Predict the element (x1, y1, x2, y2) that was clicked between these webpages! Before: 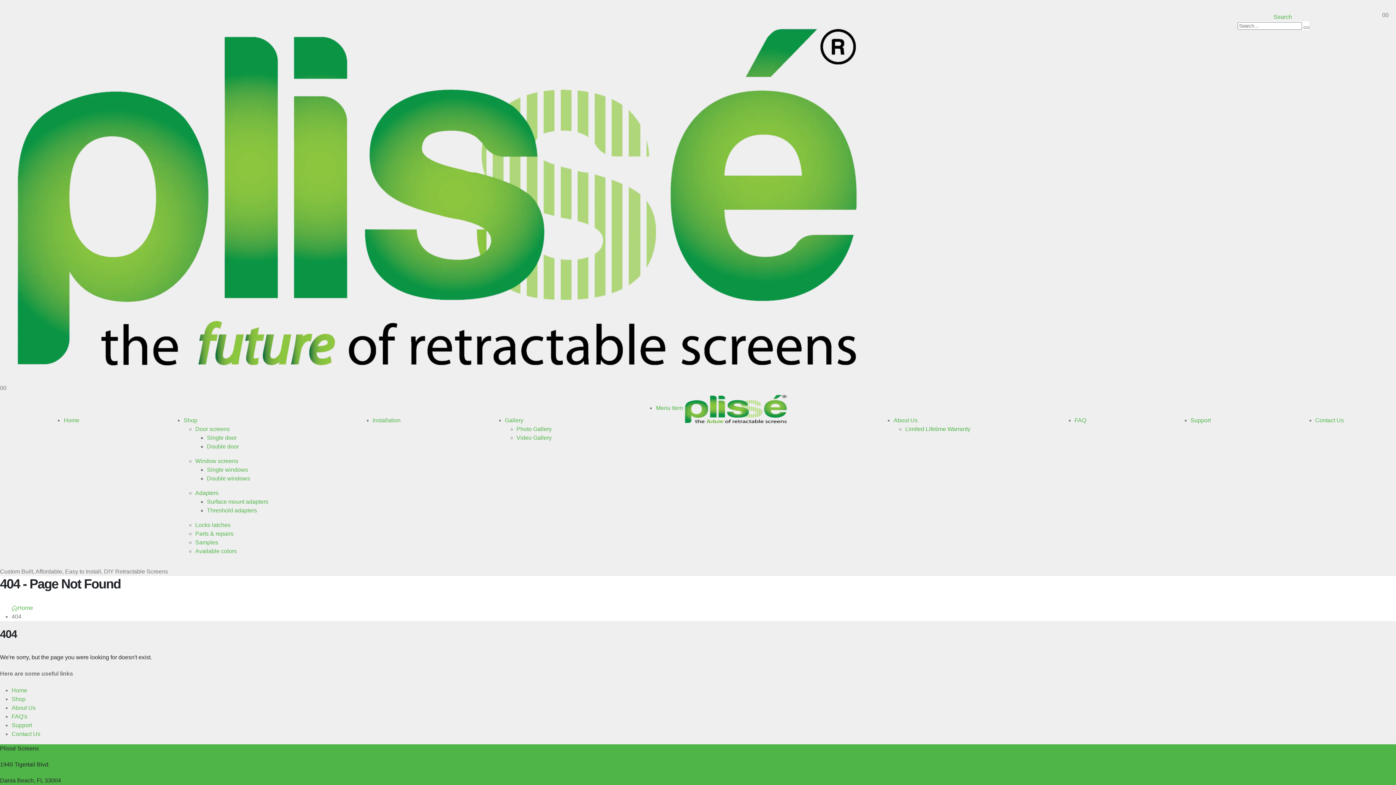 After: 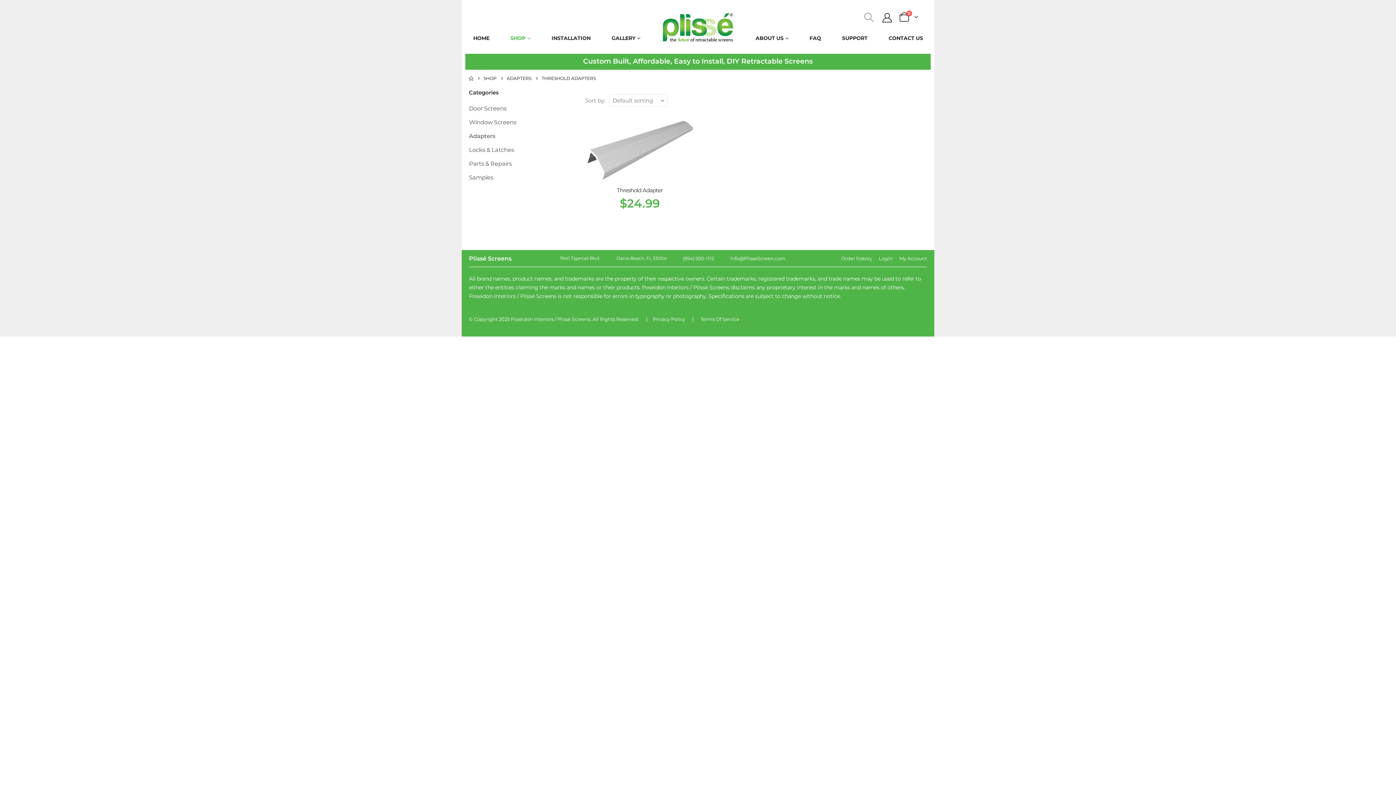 Action: bbox: (206, 507, 257, 513) label: Threshold adapters